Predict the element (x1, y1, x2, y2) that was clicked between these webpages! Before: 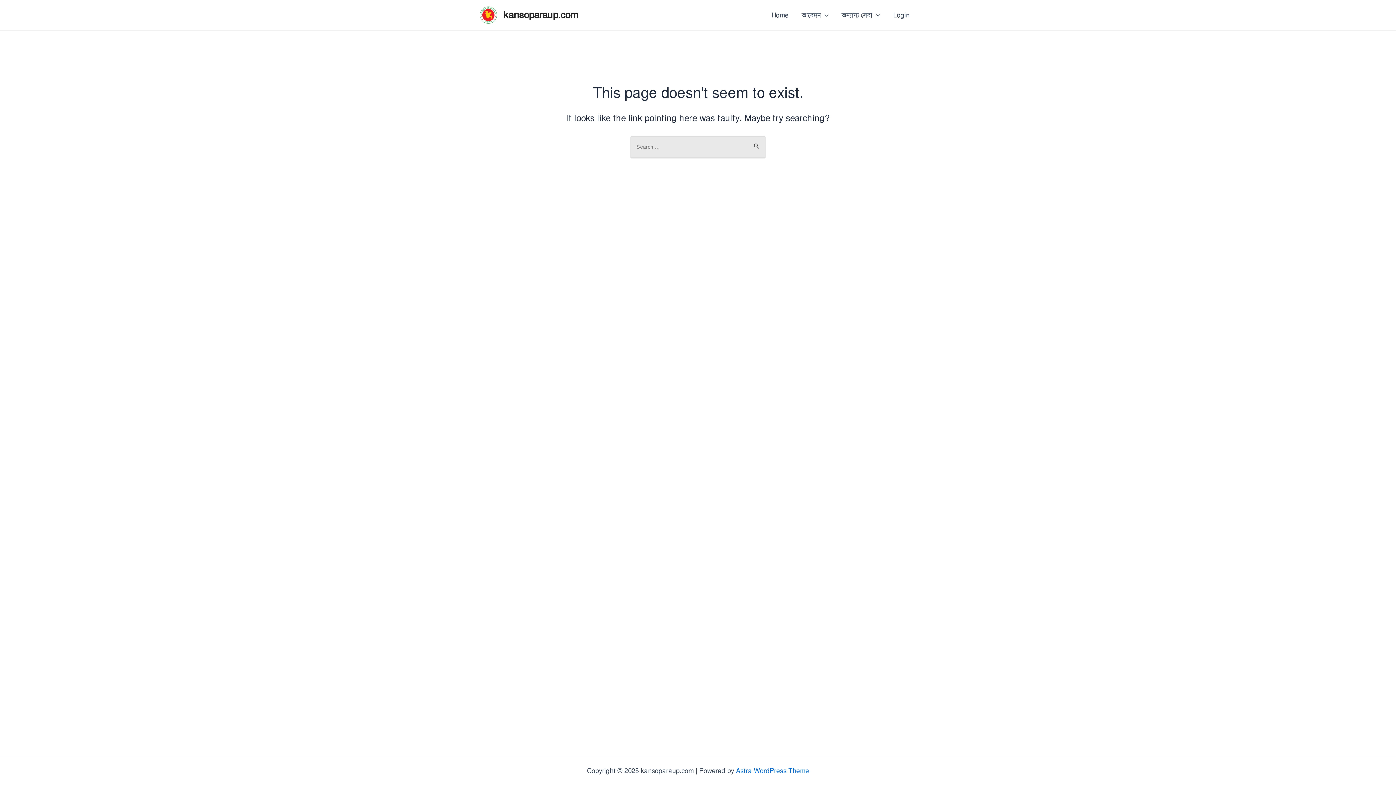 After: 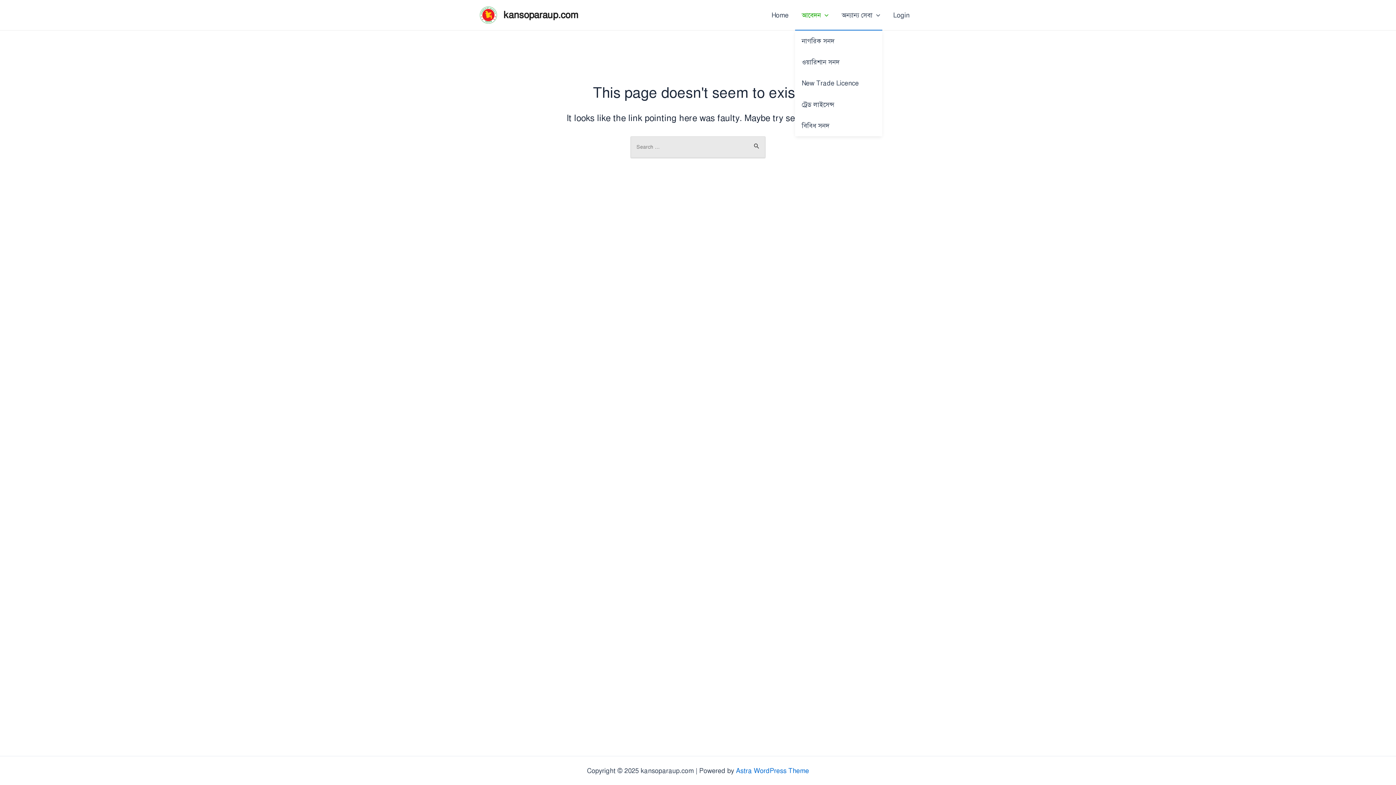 Action: label: আবেদন bbox: (795, 0, 835, 29)